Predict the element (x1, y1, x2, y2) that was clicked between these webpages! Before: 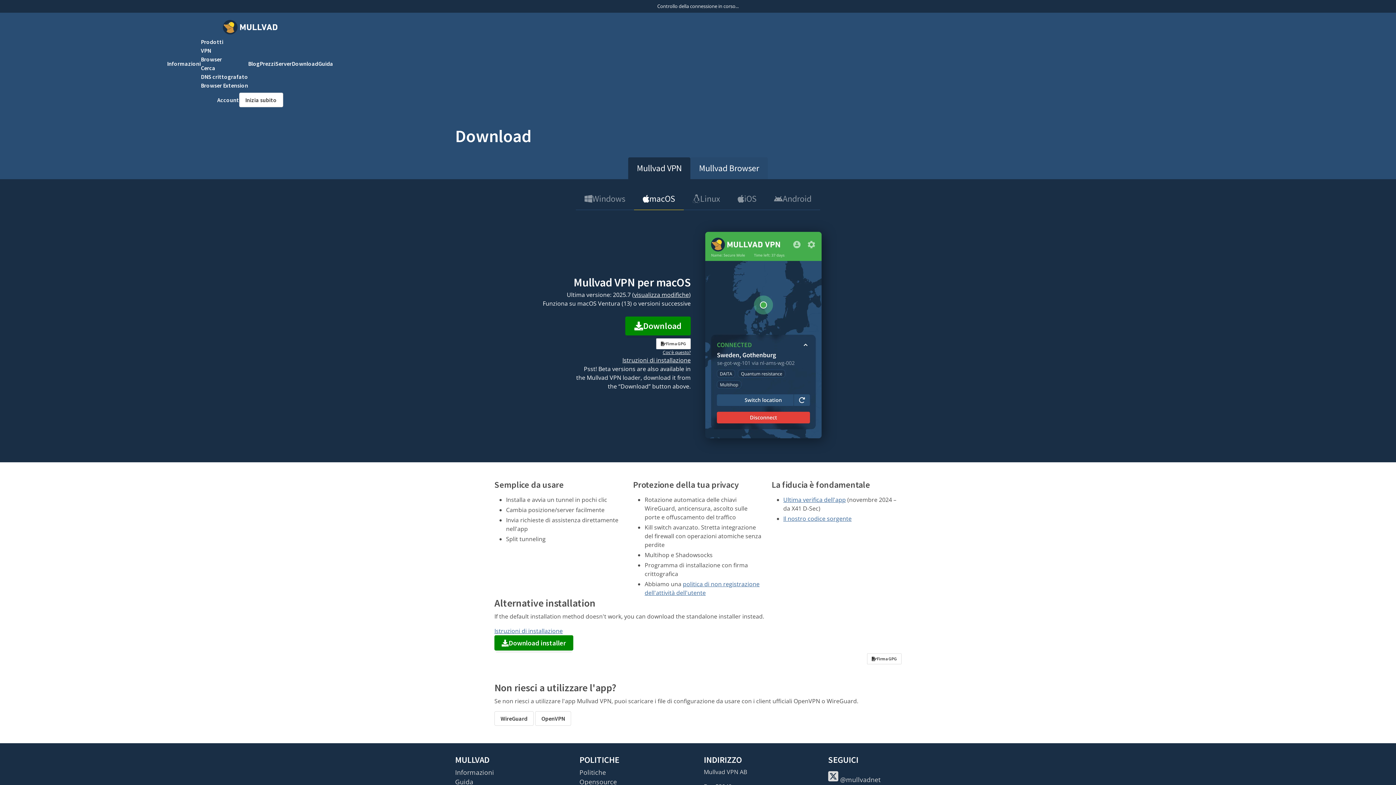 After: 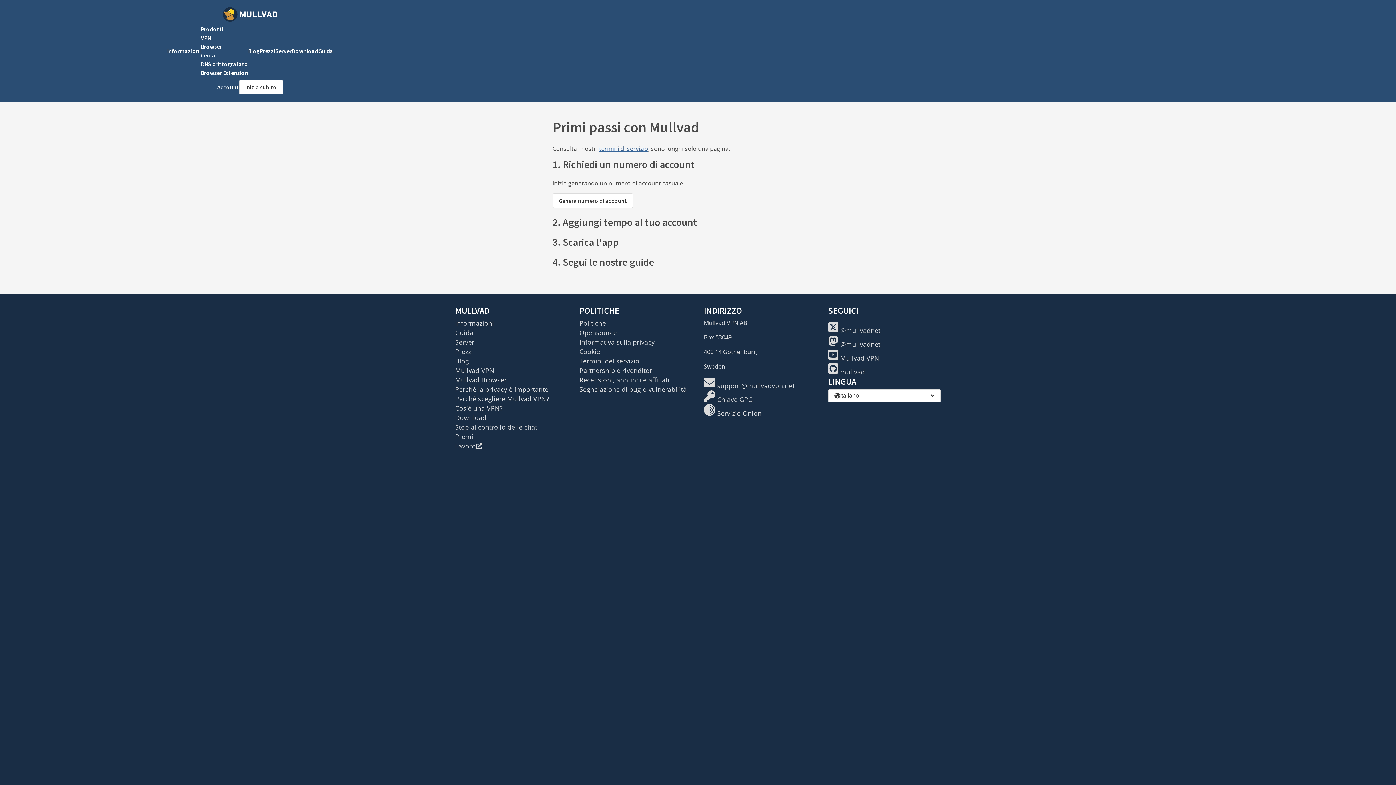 Action: label: Inizia subito bbox: (239, 92, 283, 107)